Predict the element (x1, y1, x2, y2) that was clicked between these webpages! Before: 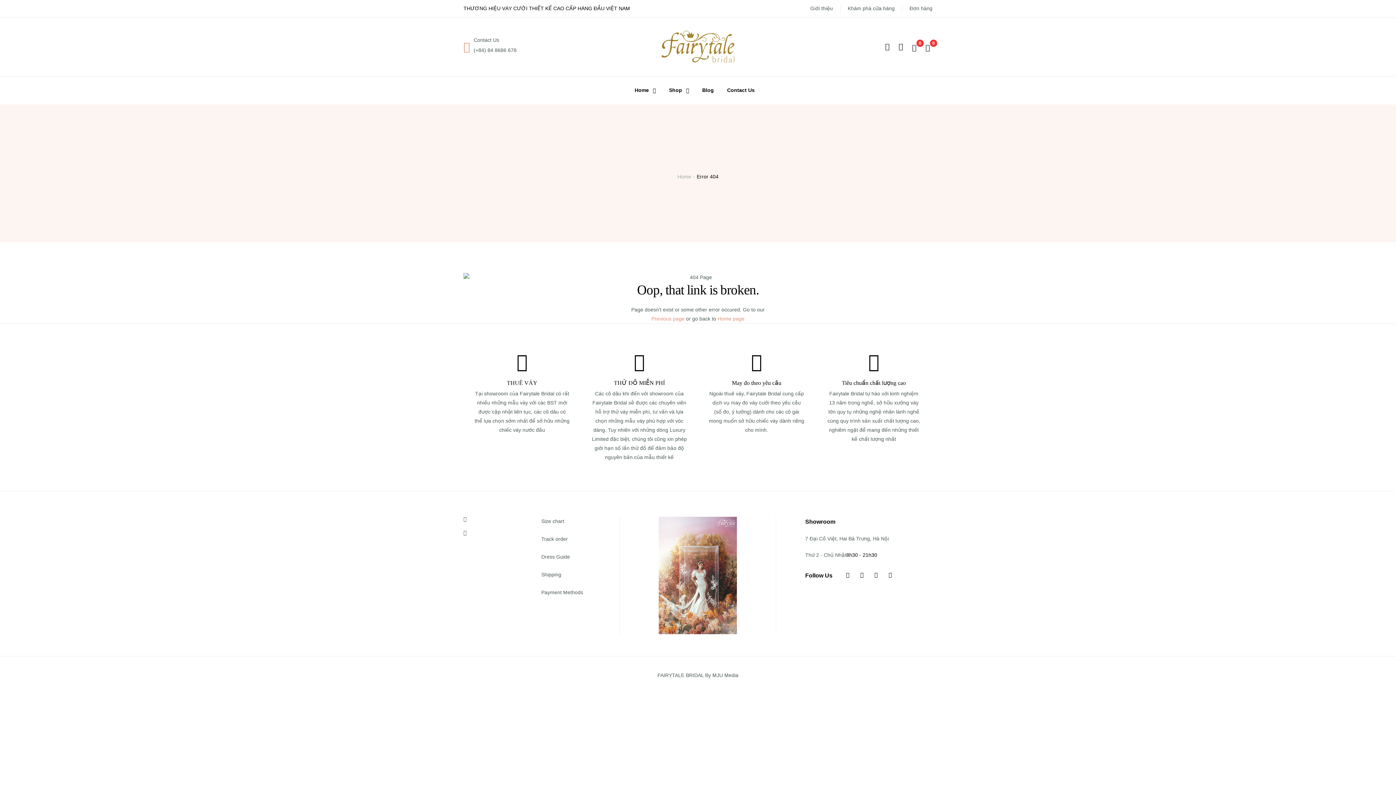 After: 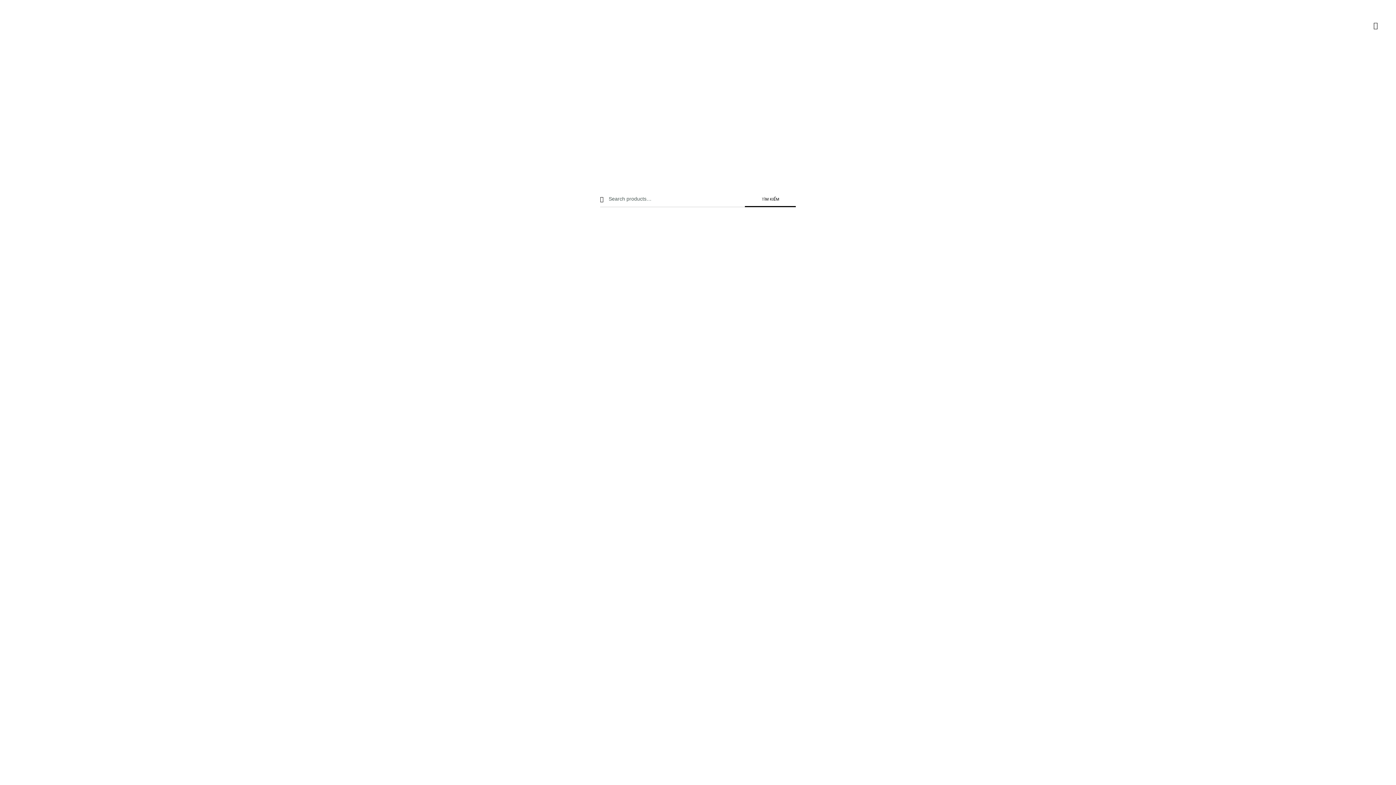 Action: bbox: (885, 42, 889, 51)